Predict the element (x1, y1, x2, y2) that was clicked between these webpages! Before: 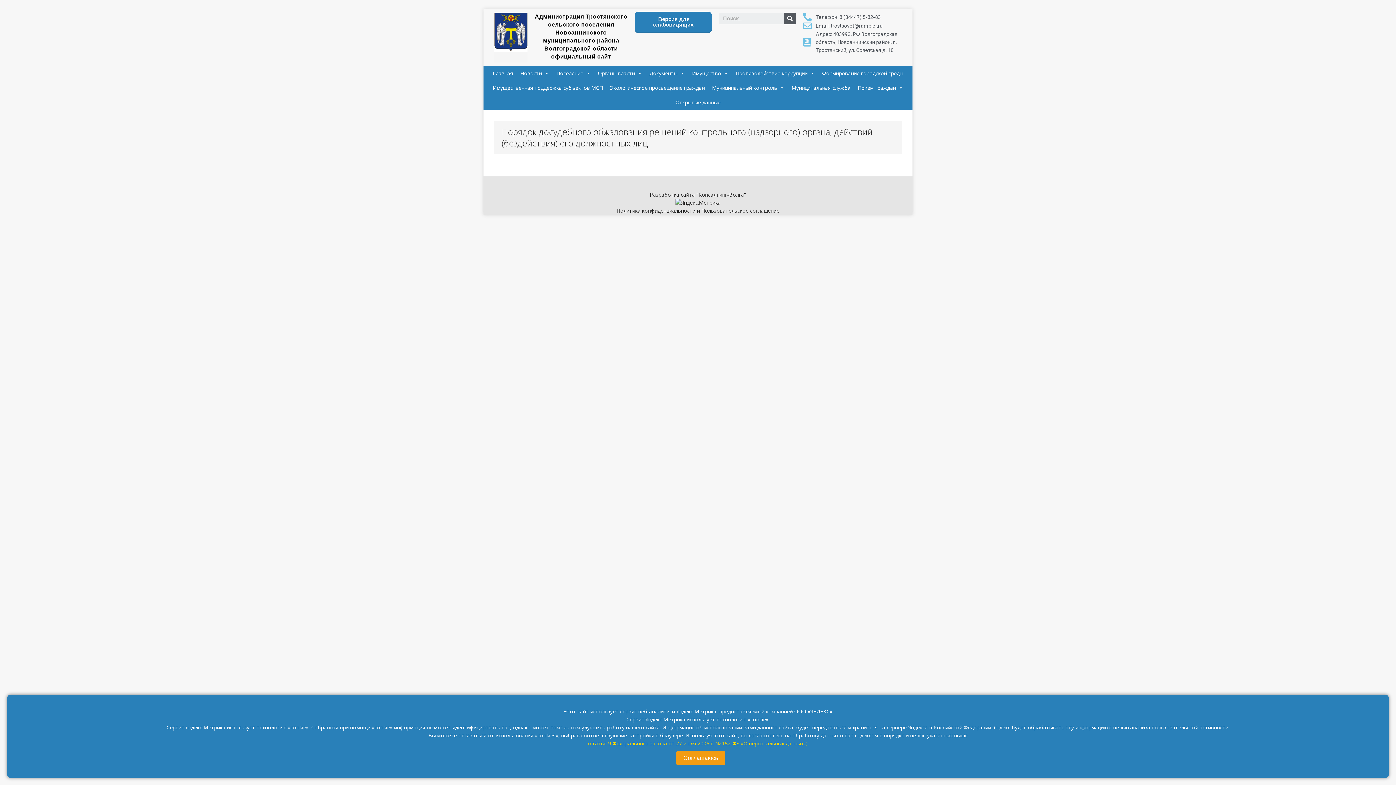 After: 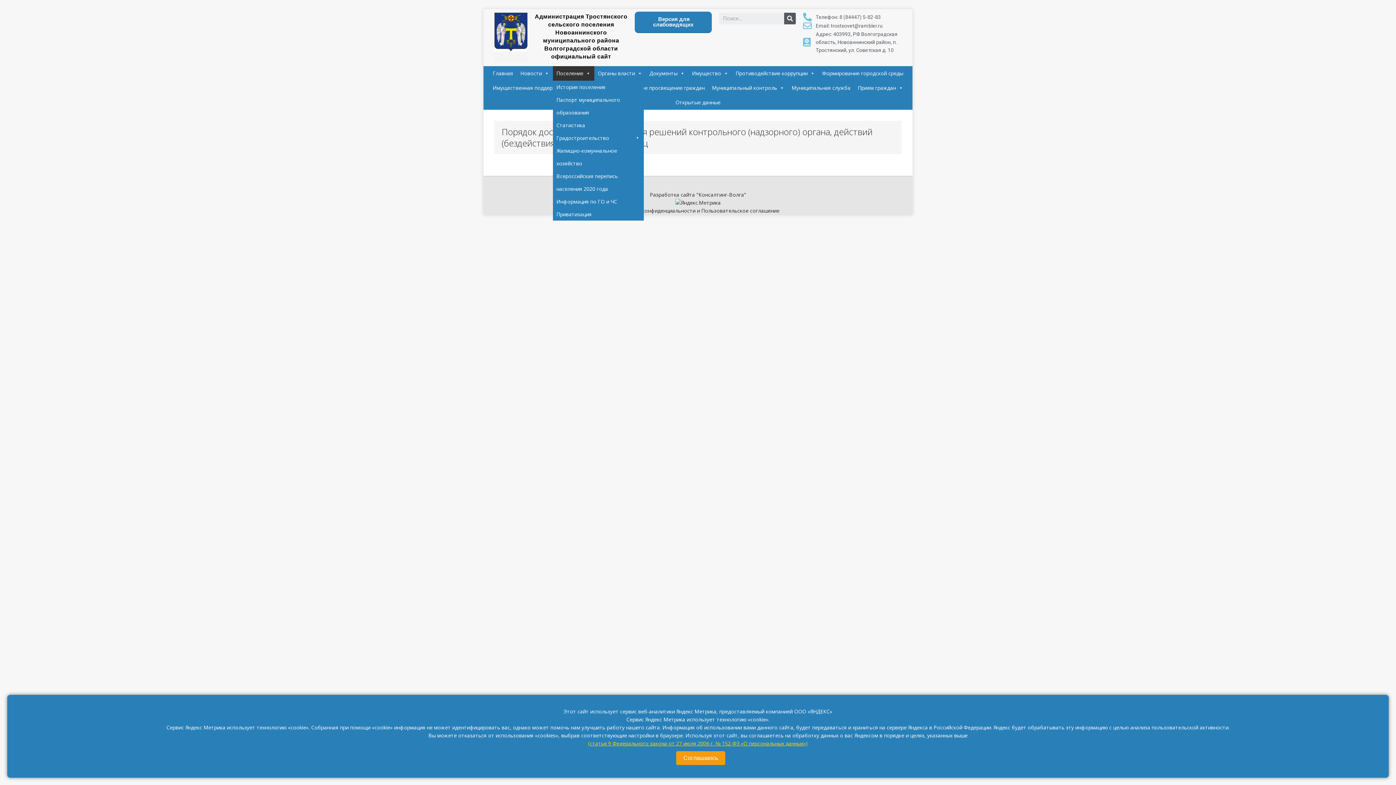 Action: label: Поселение bbox: (552, 66, 594, 80)